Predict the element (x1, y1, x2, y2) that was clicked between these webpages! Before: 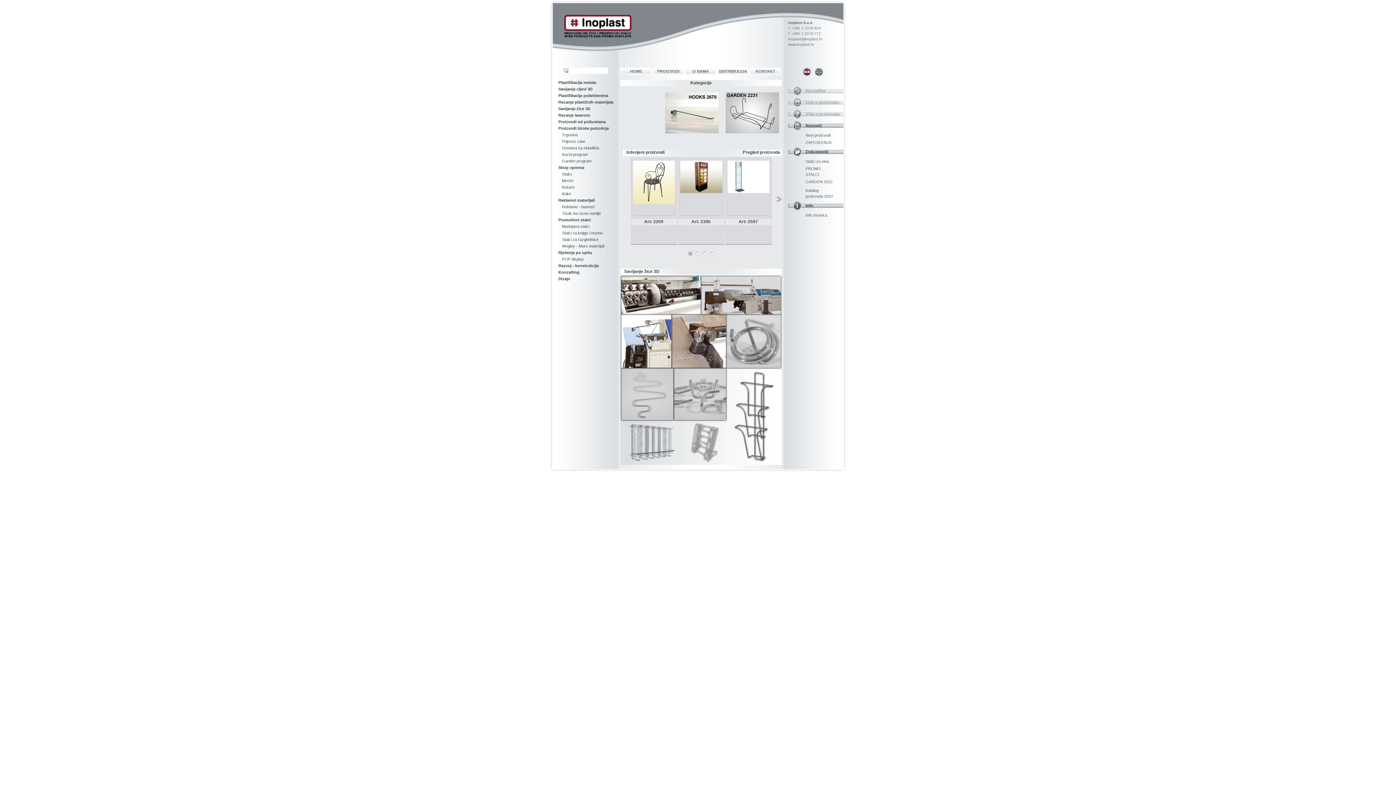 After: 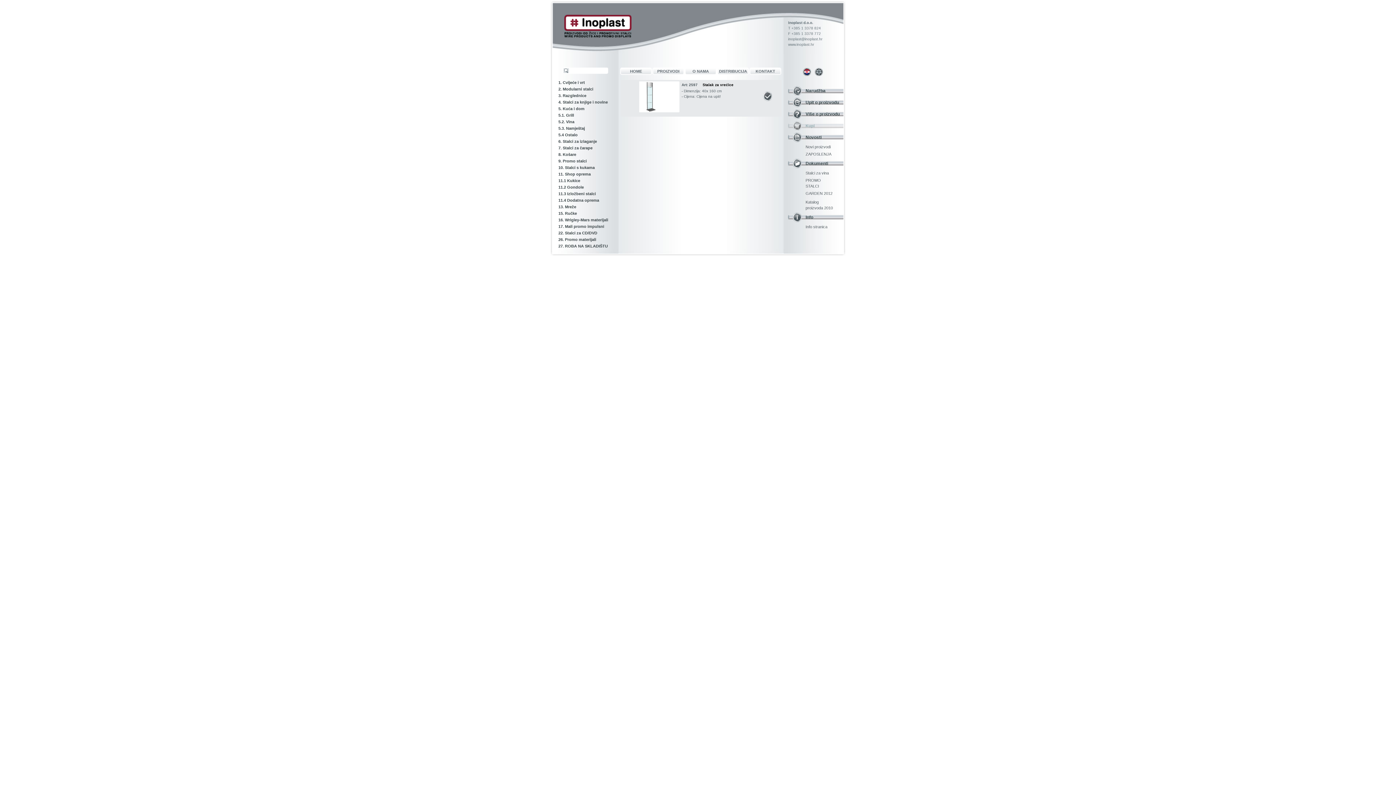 Action: bbox: (727, 188, 769, 194)